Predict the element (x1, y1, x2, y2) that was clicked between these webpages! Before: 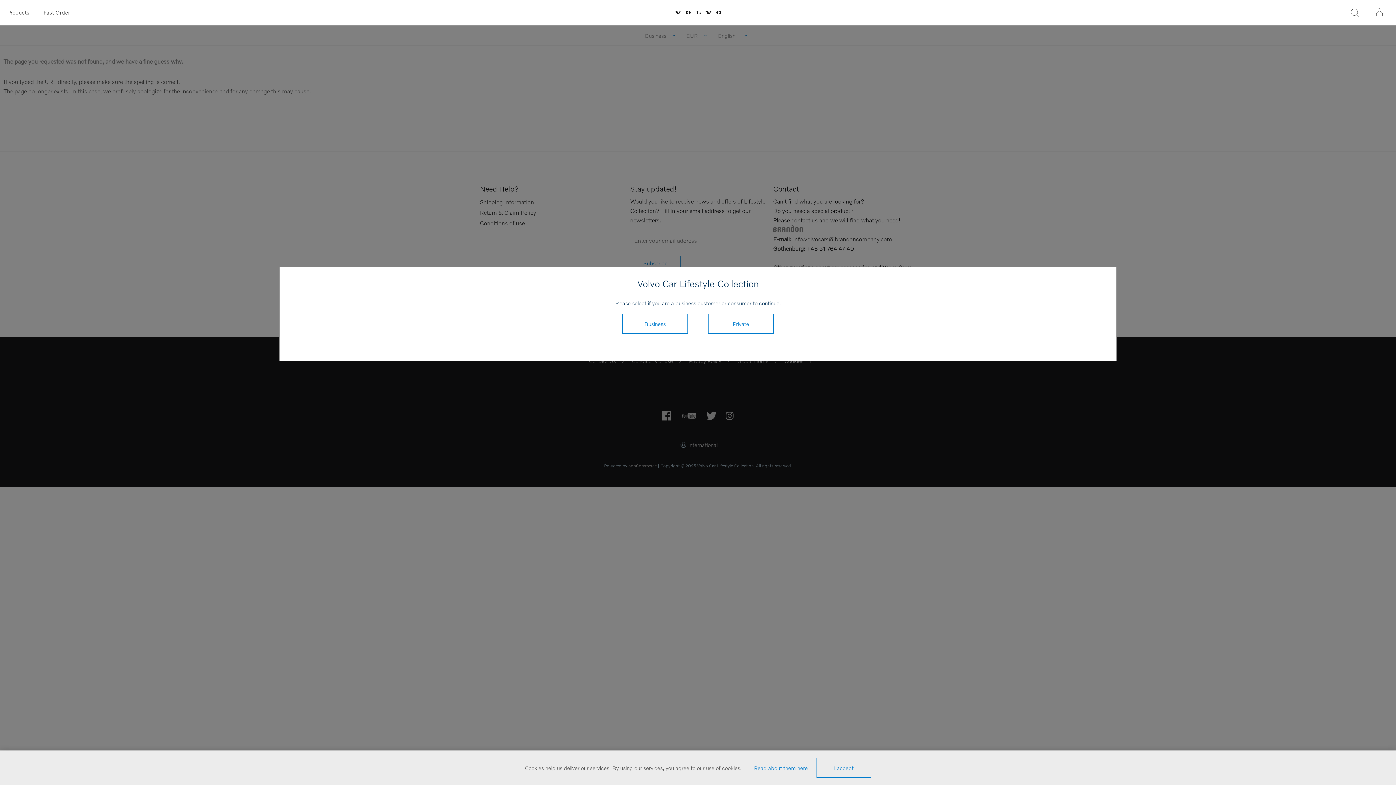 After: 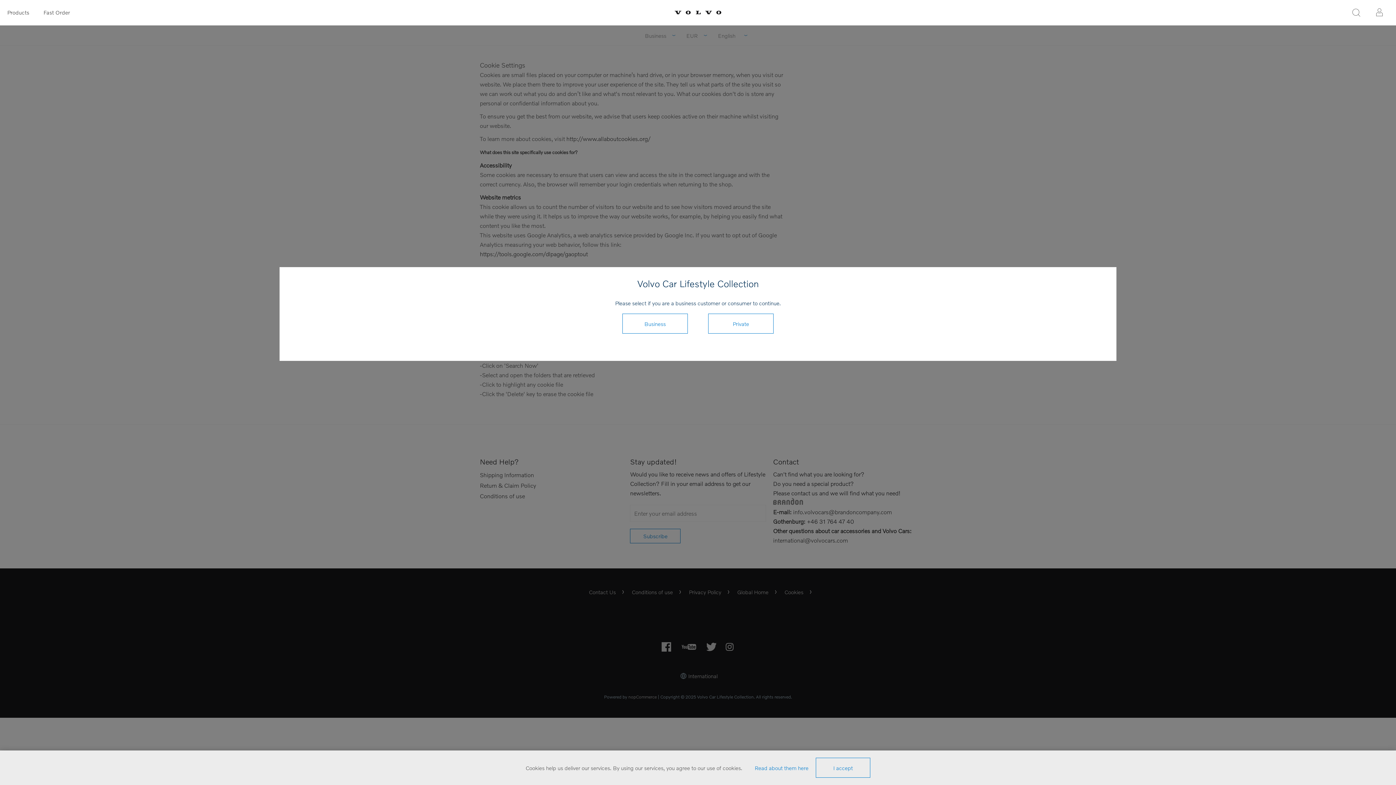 Action: label: Read about them here bbox: (754, 764, 808, 771)